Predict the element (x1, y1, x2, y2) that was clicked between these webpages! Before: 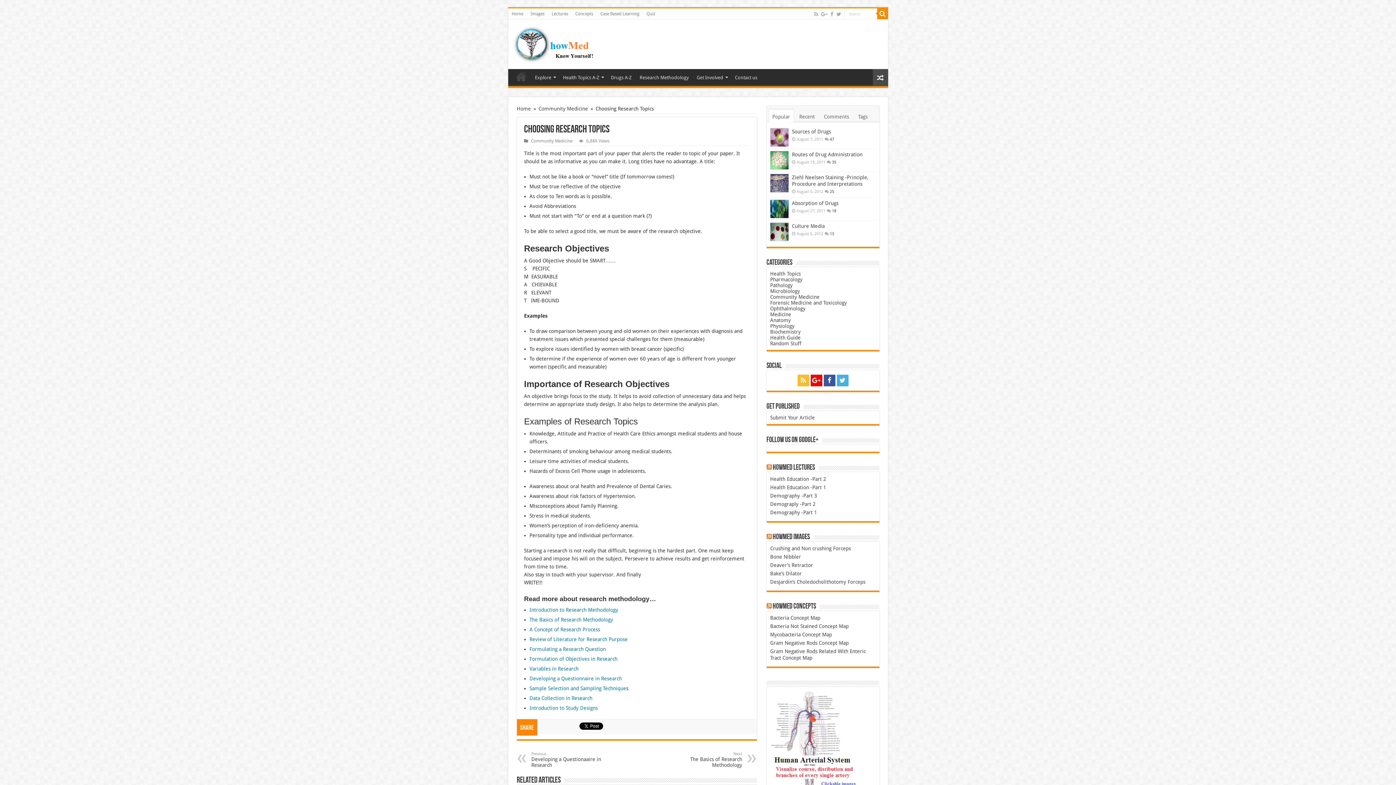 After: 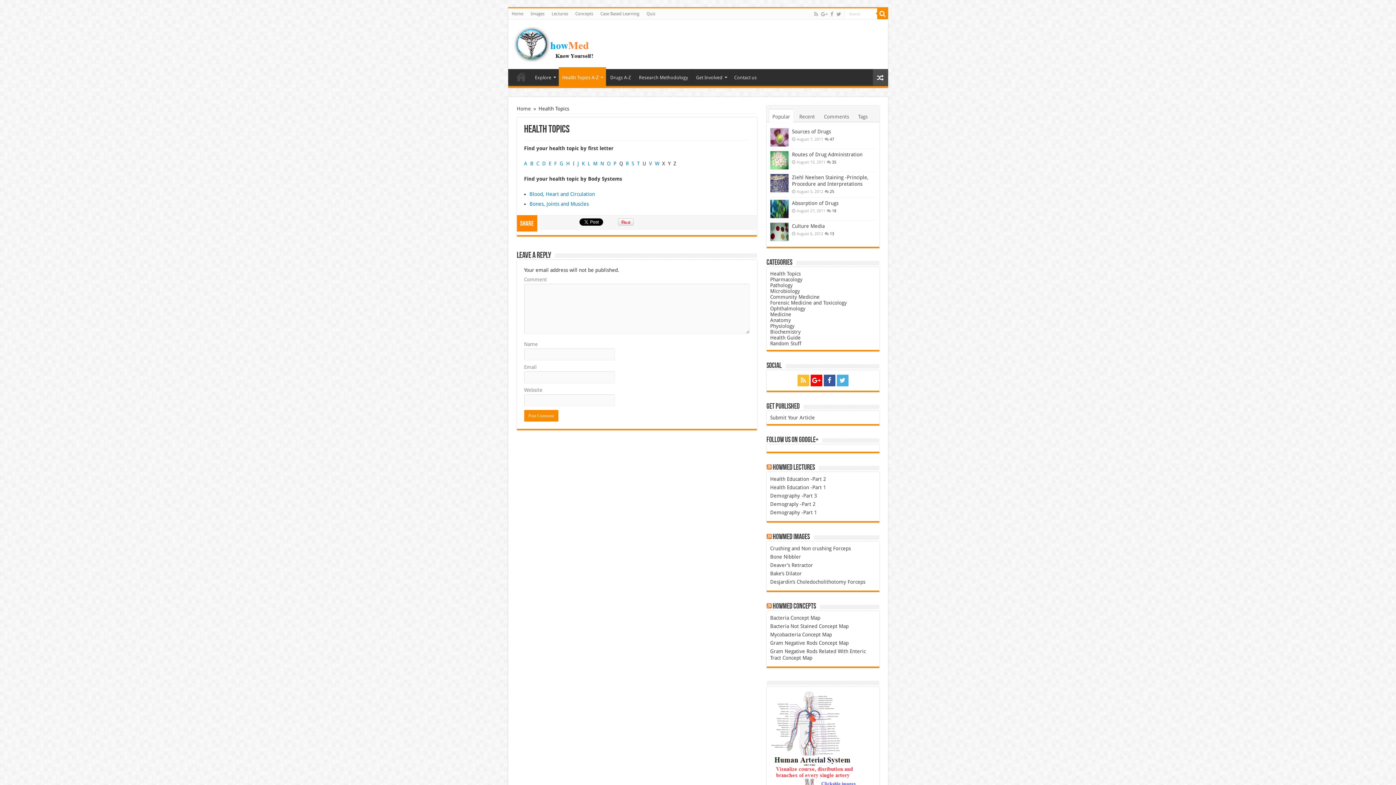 Action: bbox: (770, 270, 800, 276) label: Health Topics